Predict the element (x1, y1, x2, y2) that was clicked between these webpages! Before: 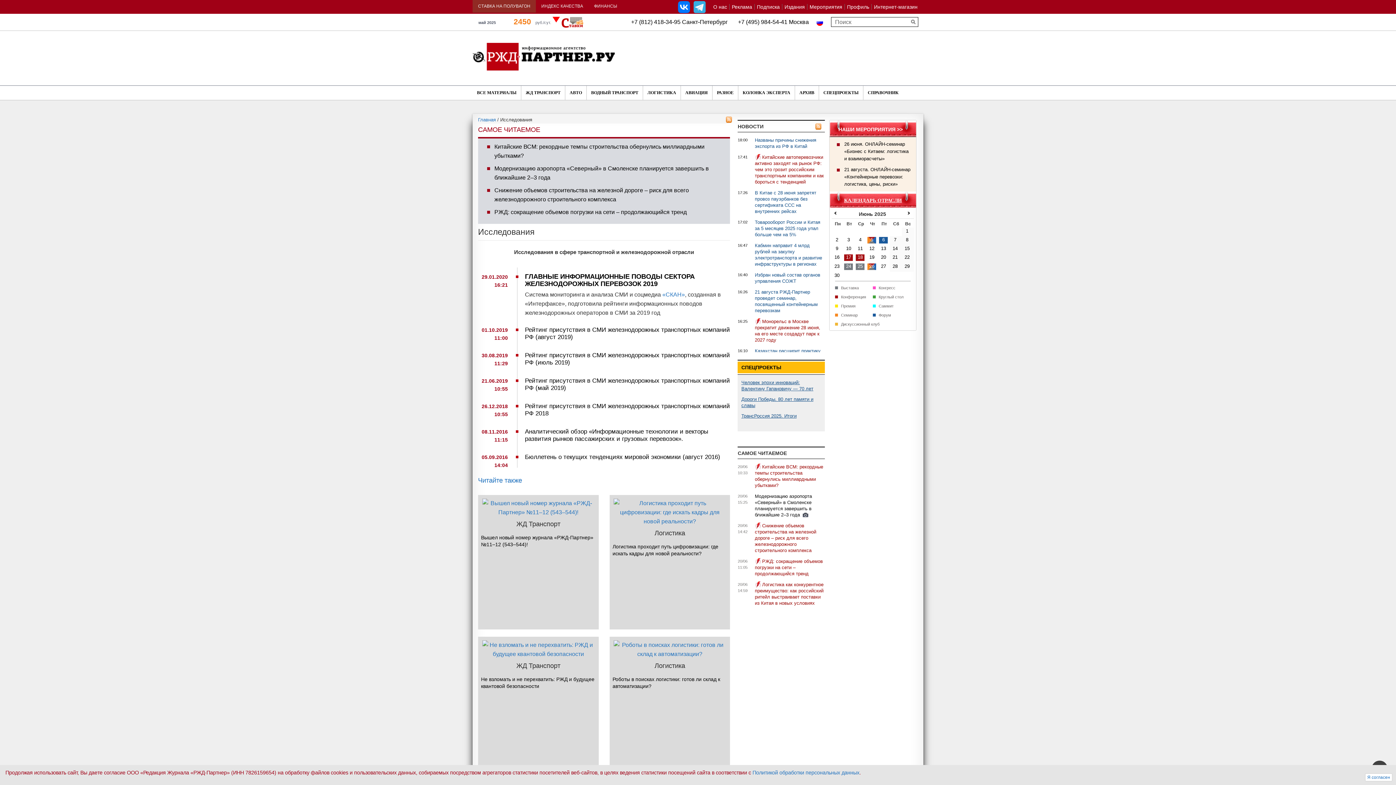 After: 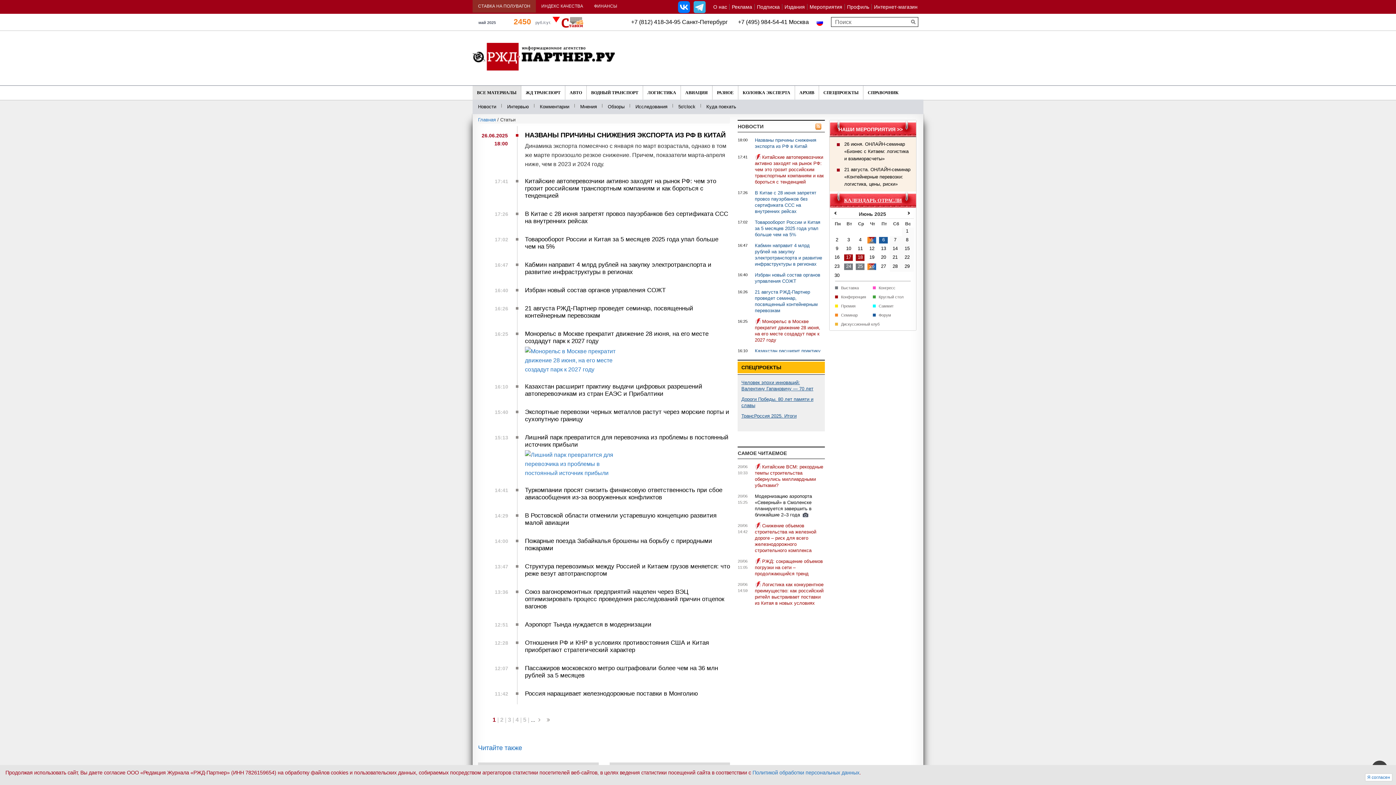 Action: label: ВСЕ МАТЕРИАЛЫ bbox: (472, 85, 521, 100)